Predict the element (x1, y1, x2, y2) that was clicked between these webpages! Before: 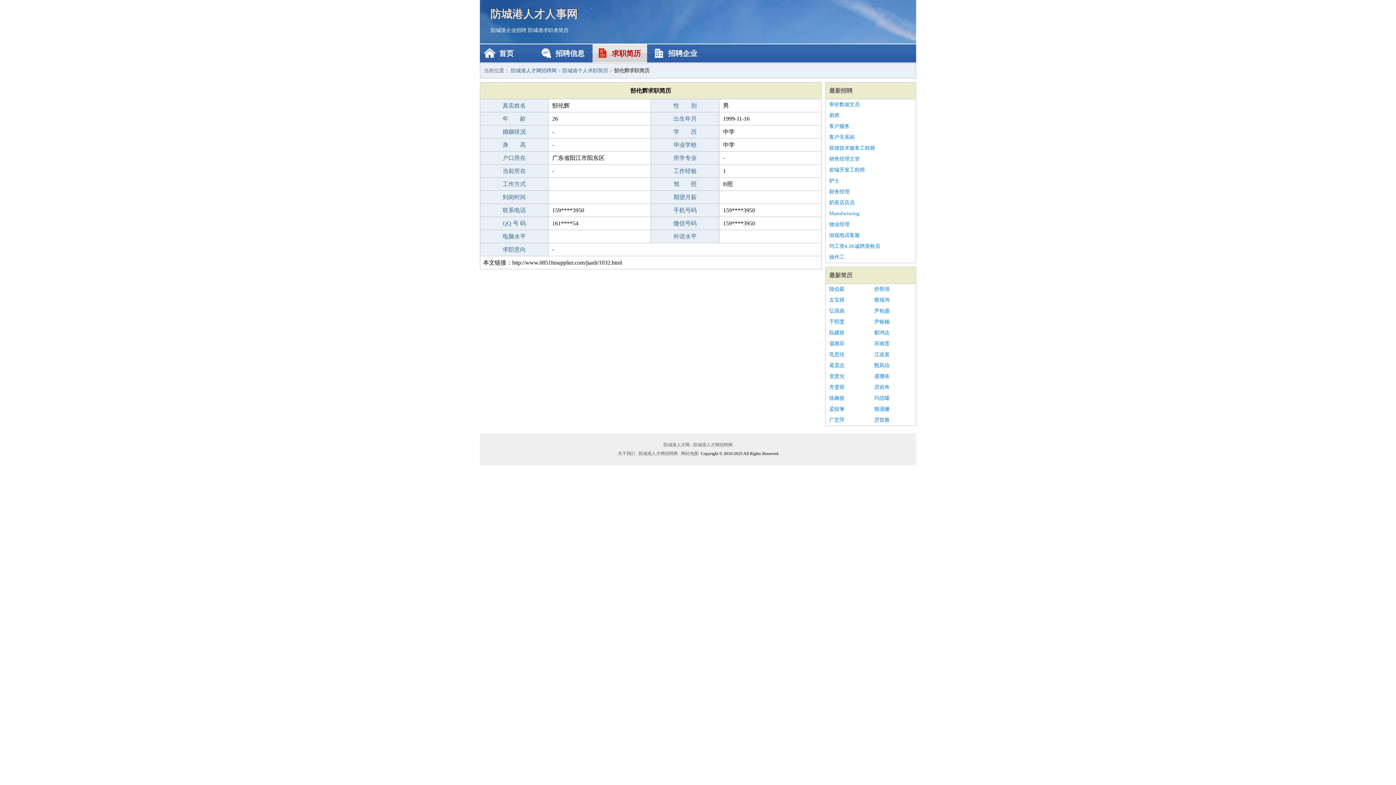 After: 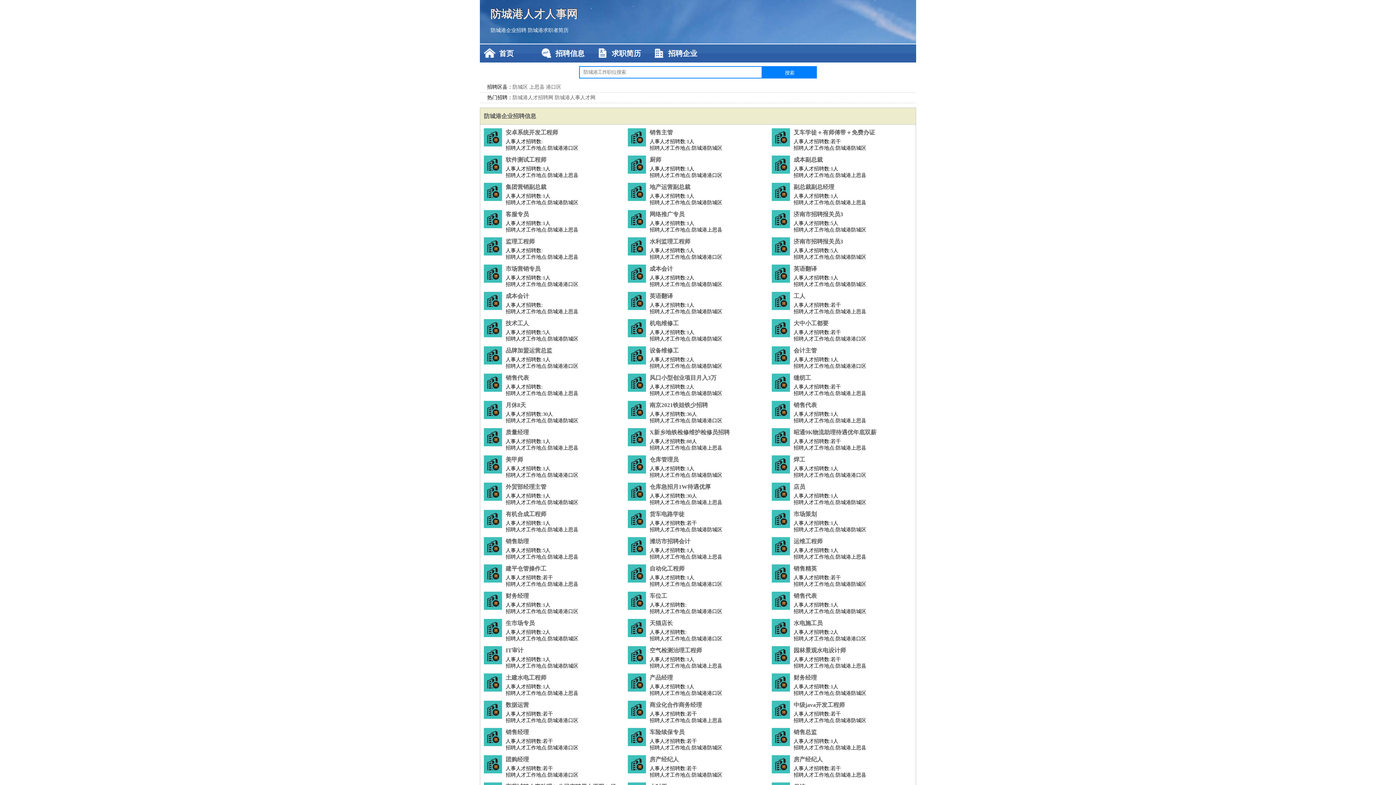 Action: label: 防城港人才网招聘网 bbox: (510, 68, 556, 73)